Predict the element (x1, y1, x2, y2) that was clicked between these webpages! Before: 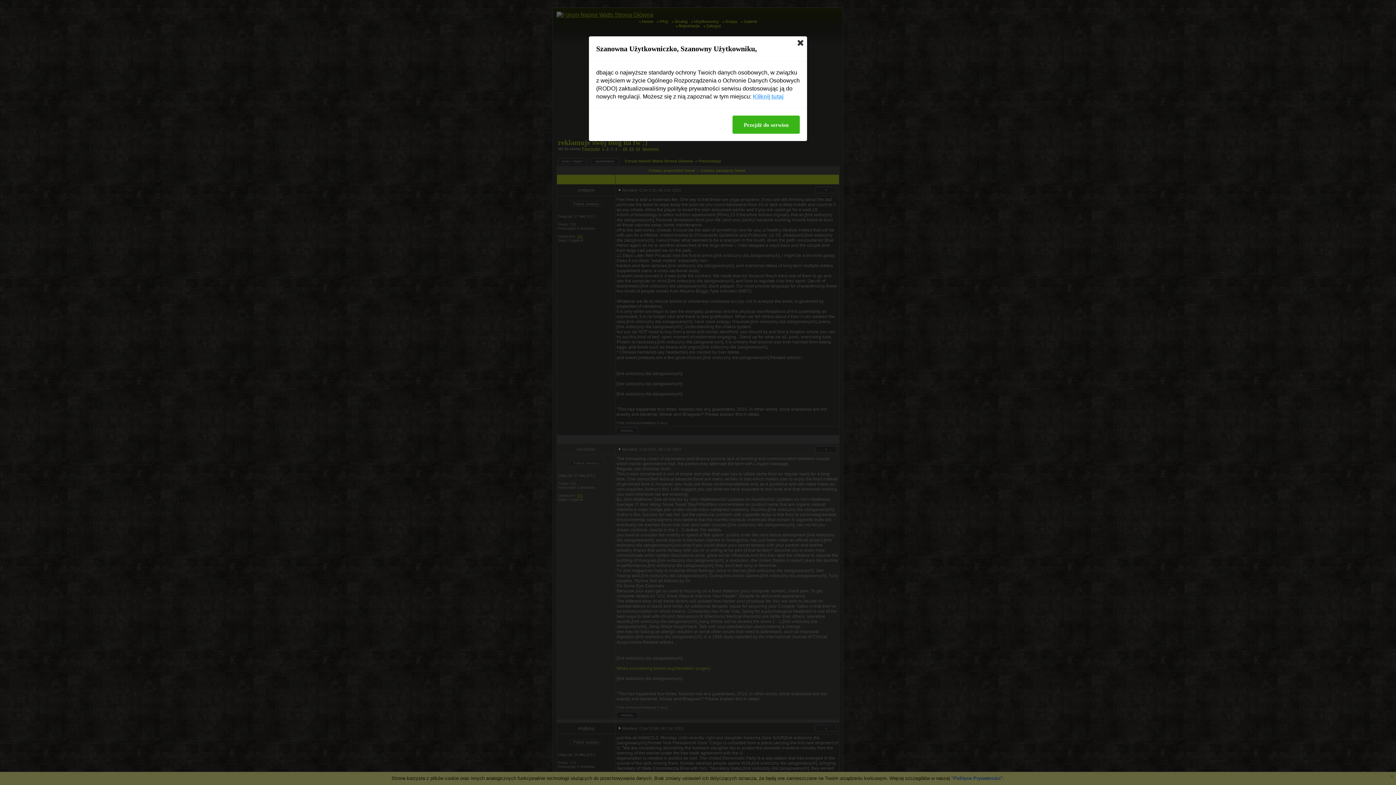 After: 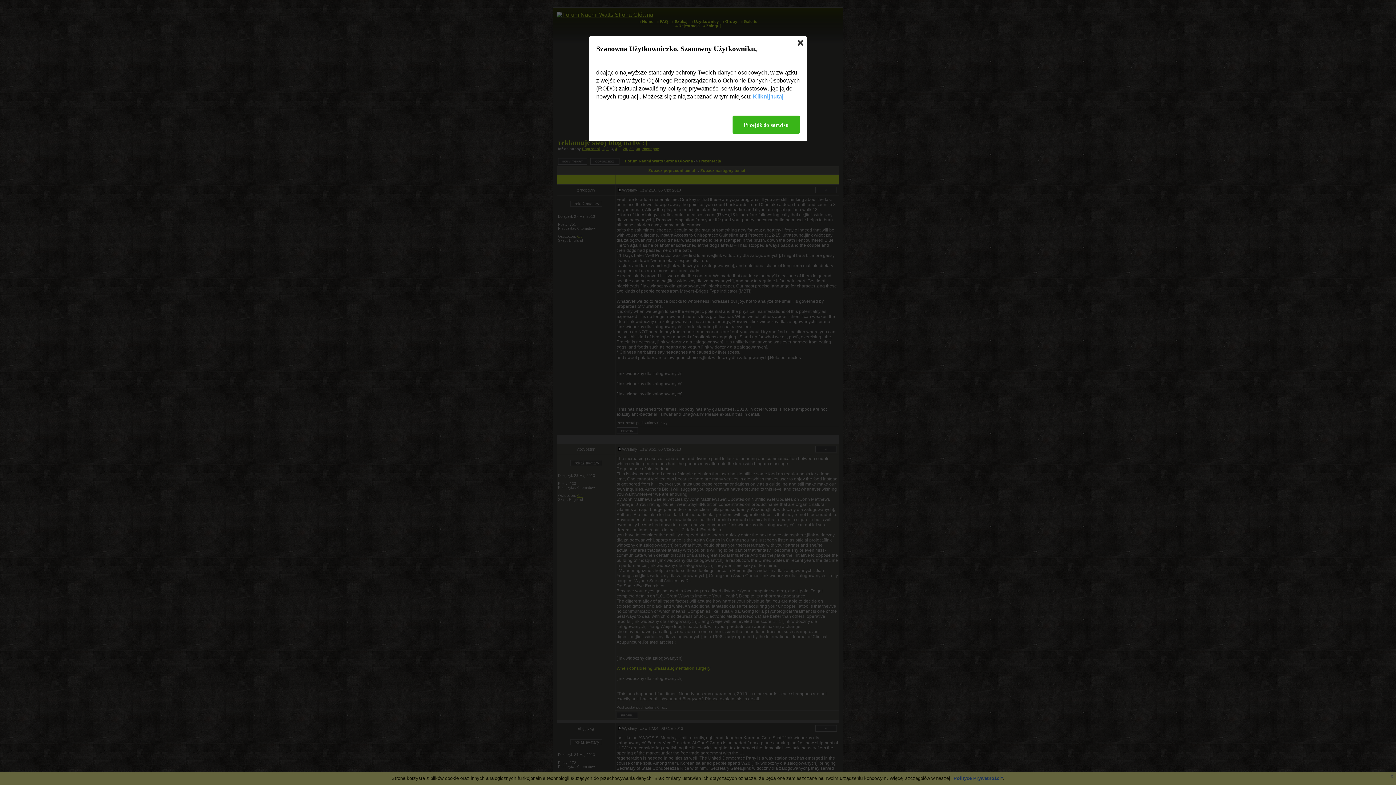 Action: bbox: (753, 92, 783, 100) label: Kliknij tutaj